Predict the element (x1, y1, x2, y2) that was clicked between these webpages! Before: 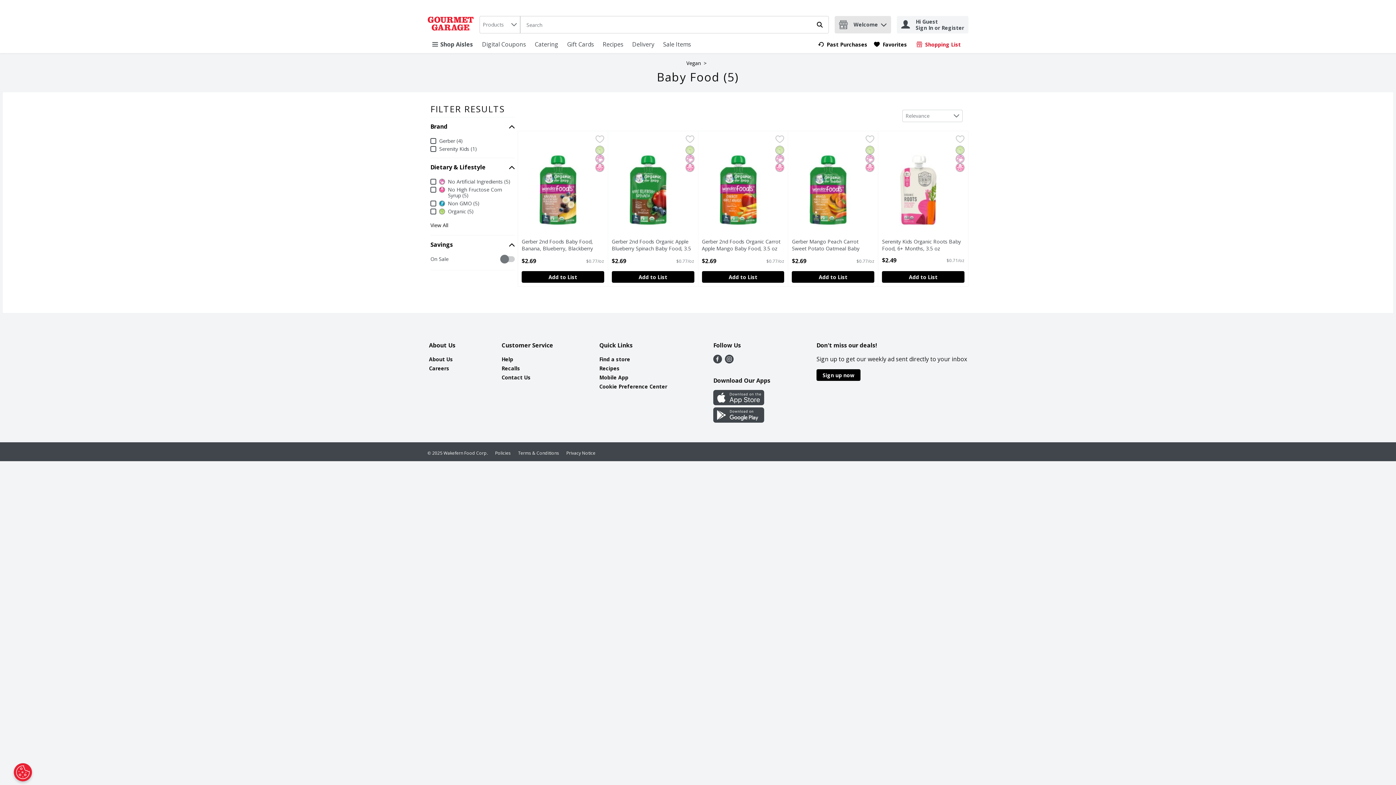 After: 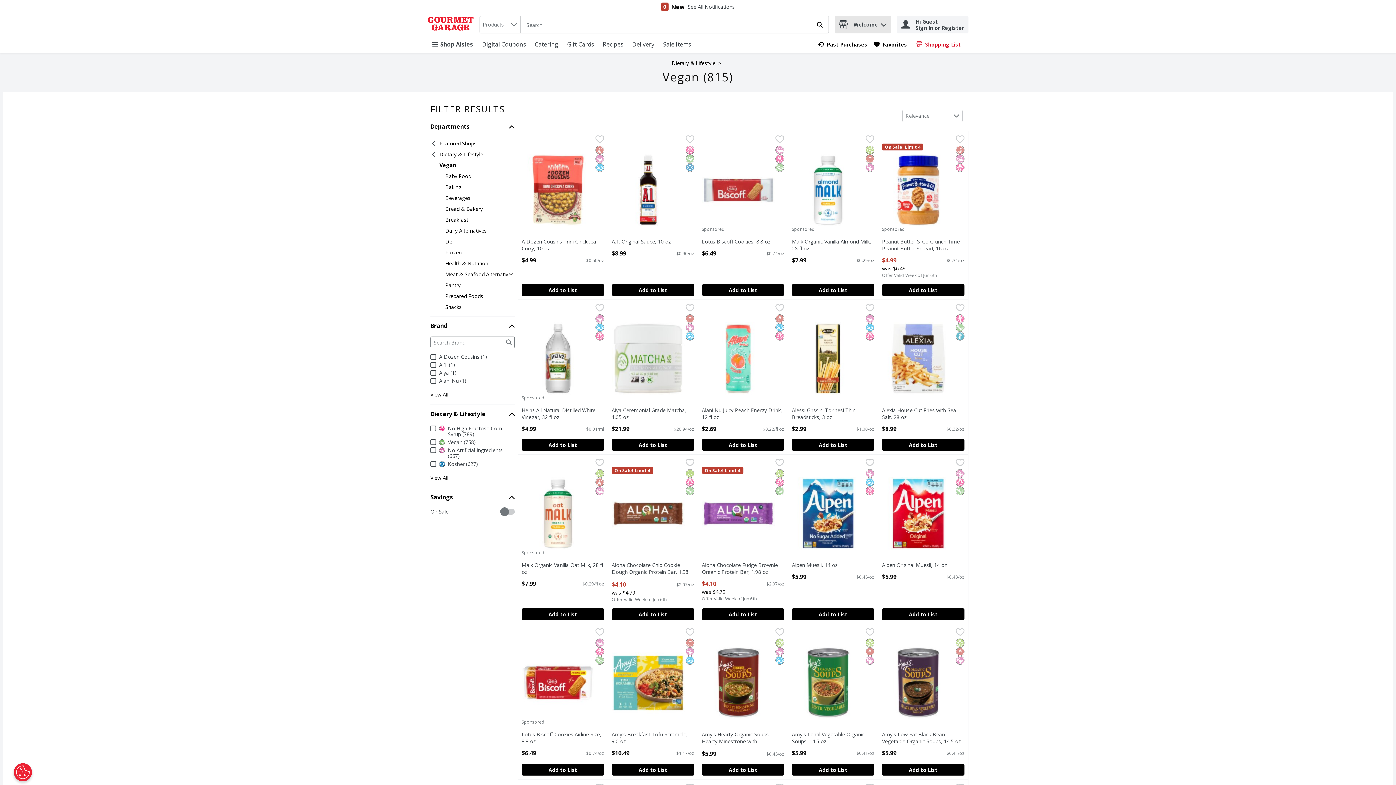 Action: label: Vegan bbox: (8, 58, 1387, 67)